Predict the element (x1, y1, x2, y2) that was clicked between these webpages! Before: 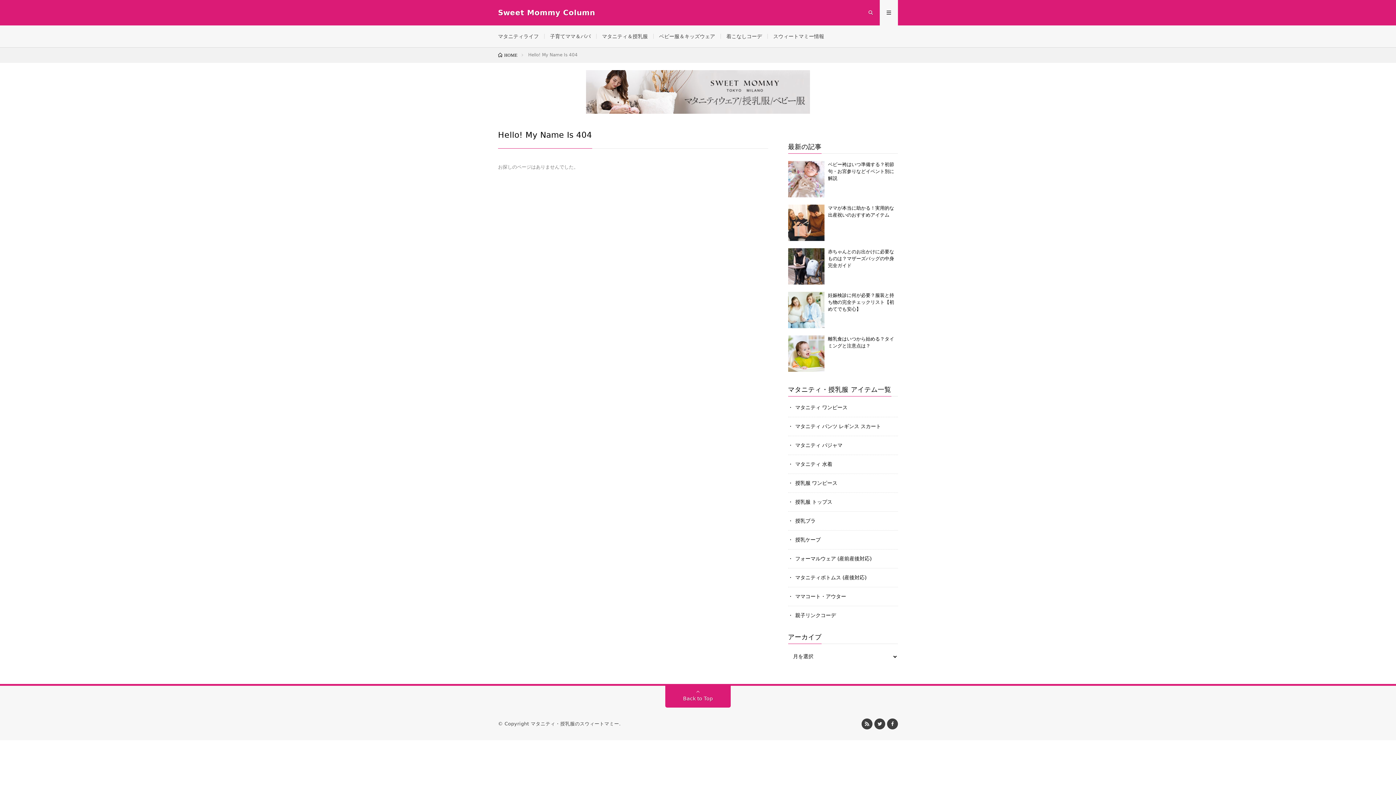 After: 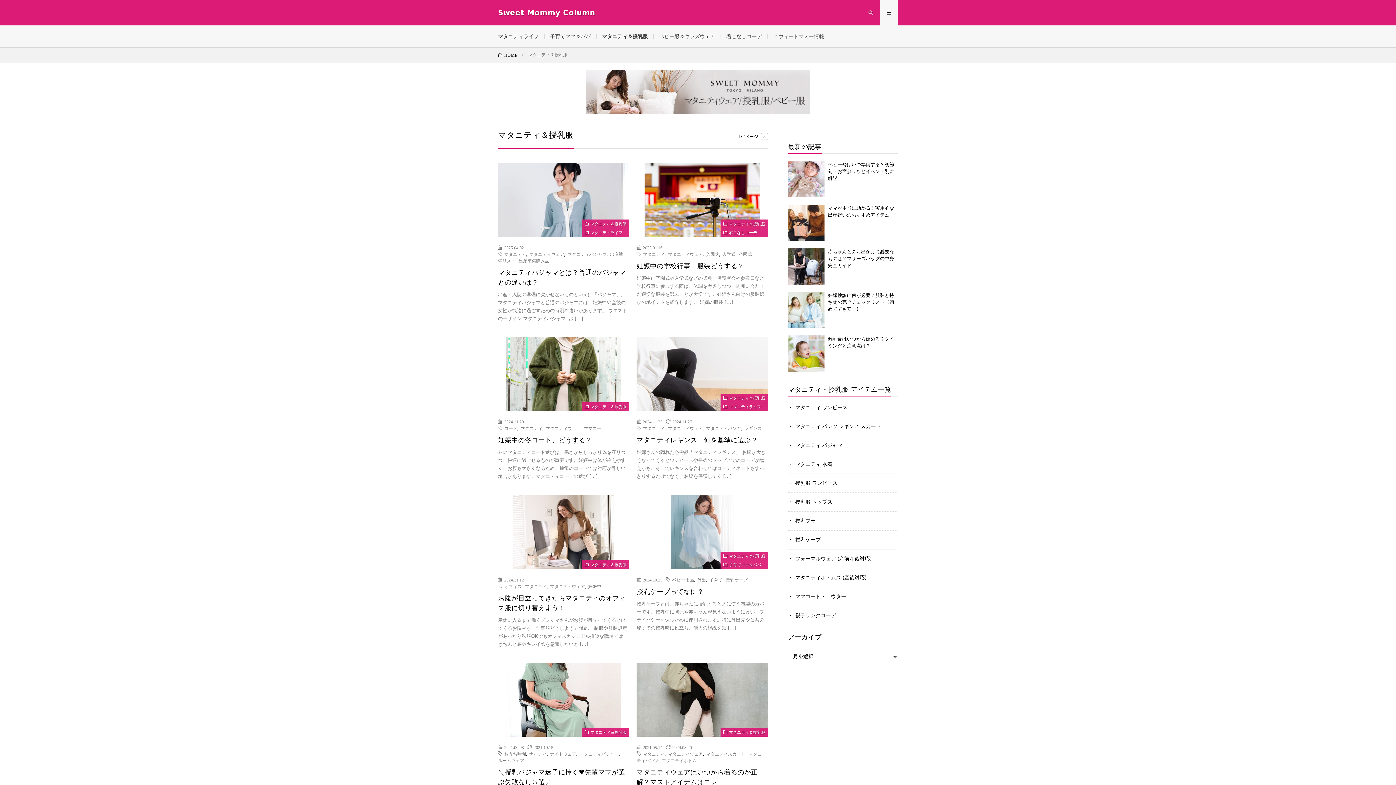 Action: label: マタニティ＆授乳服 bbox: (602, 33, 648, 39)